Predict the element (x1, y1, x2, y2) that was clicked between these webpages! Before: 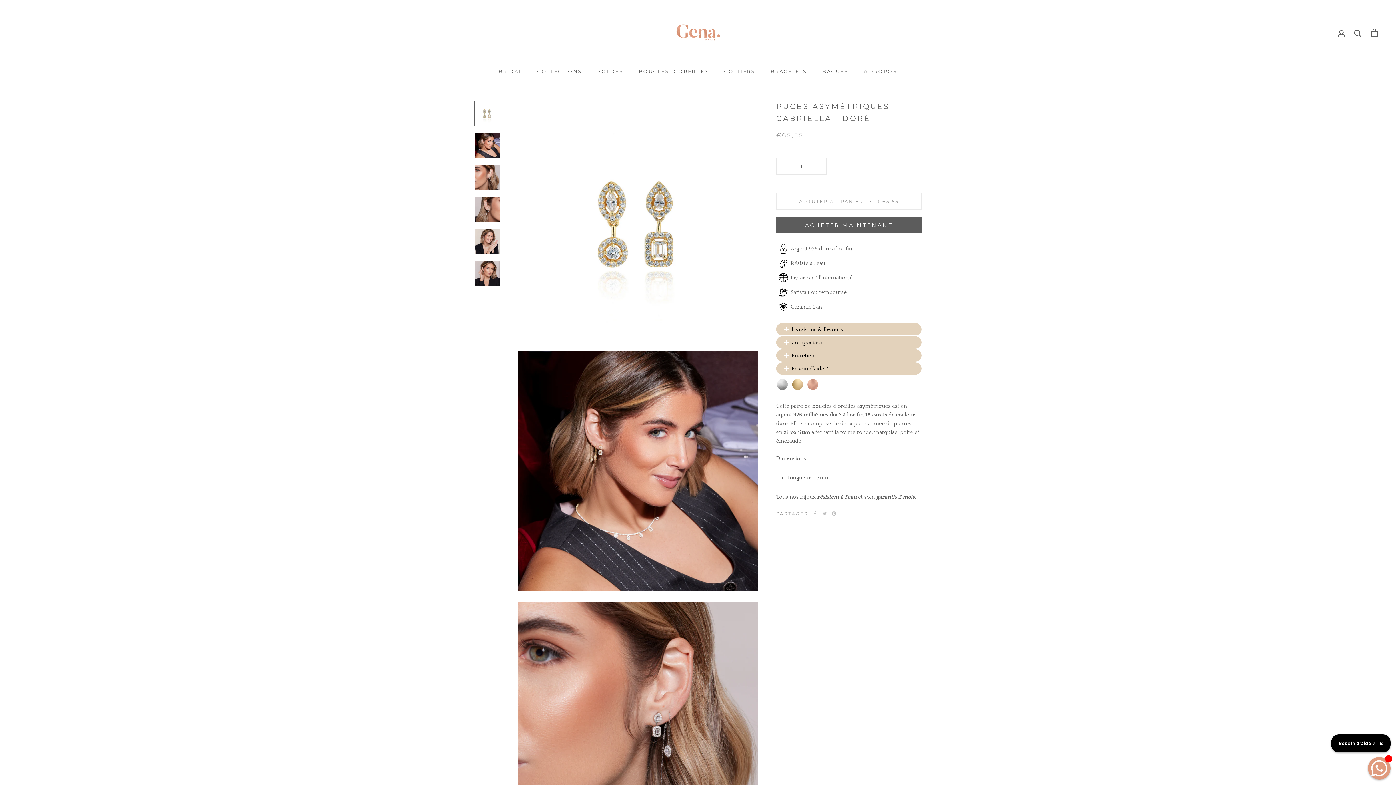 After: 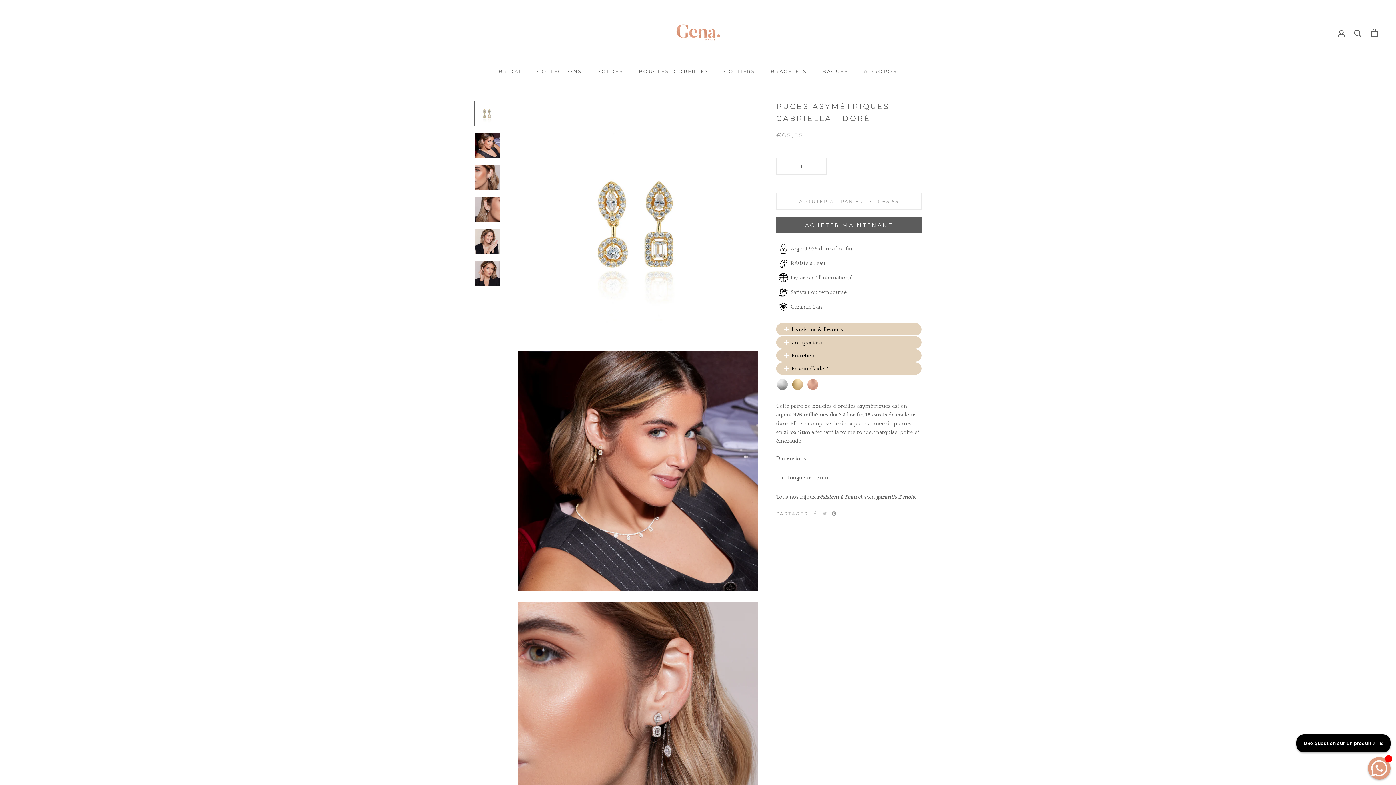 Action: label: Pinterest bbox: (832, 511, 836, 516)